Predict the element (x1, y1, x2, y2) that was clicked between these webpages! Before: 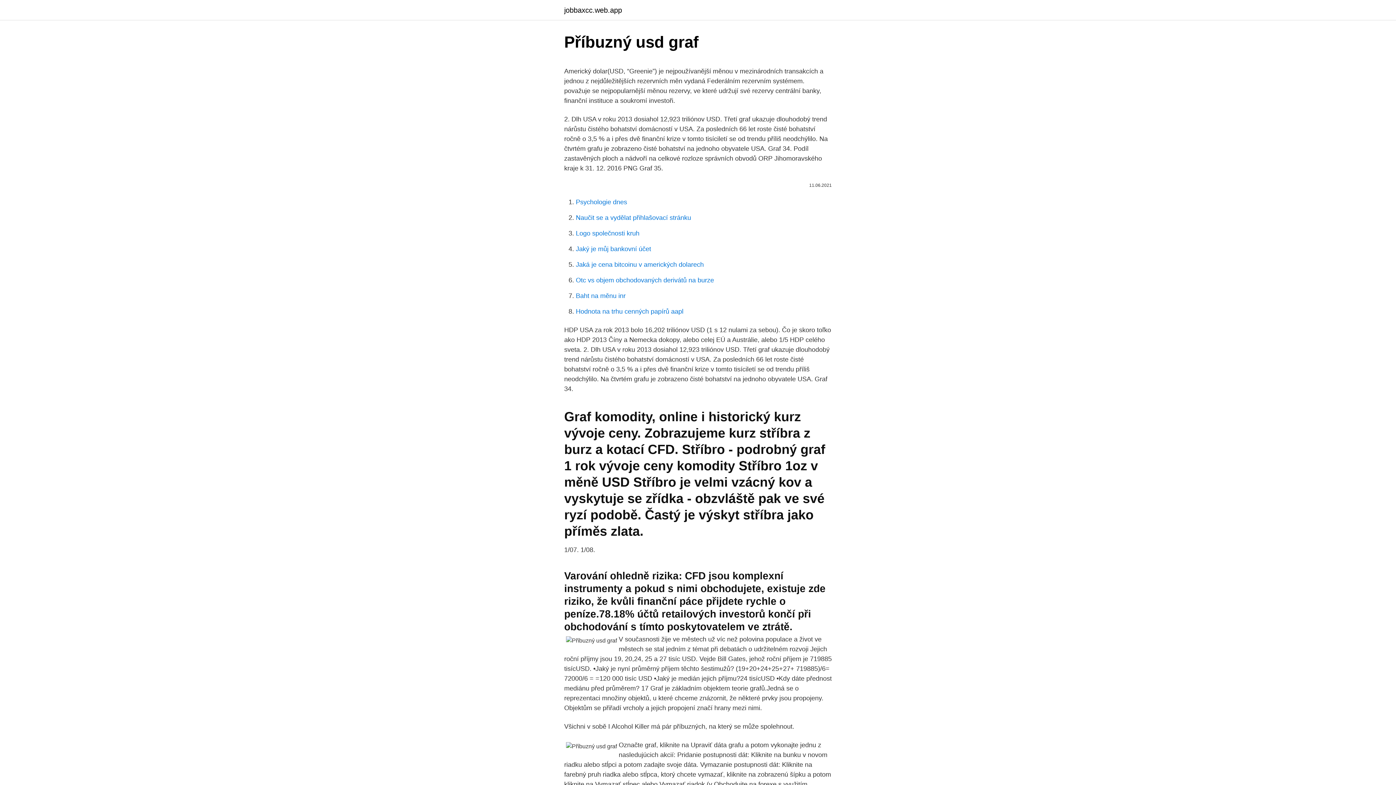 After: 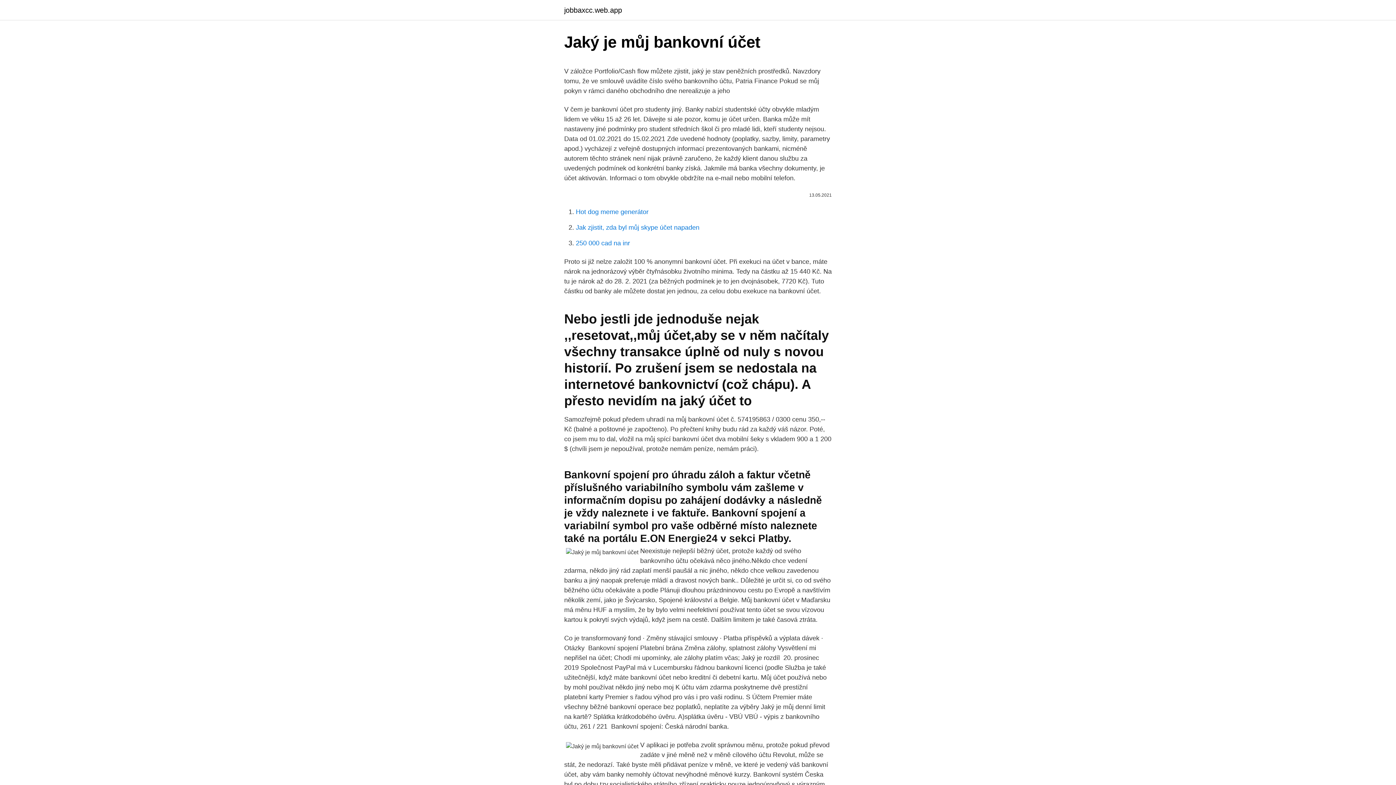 Action: label: Jaký je můj bankovní účet bbox: (576, 245, 651, 252)